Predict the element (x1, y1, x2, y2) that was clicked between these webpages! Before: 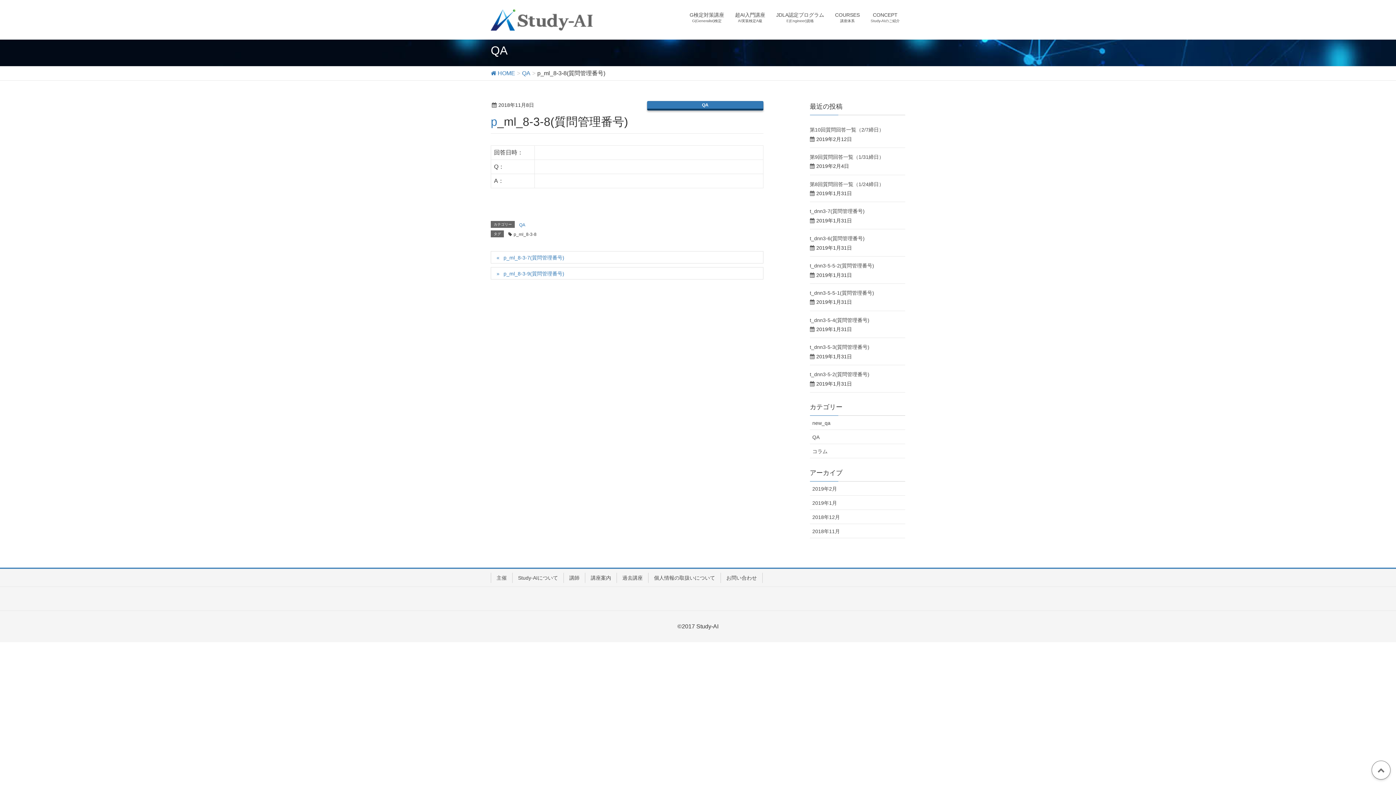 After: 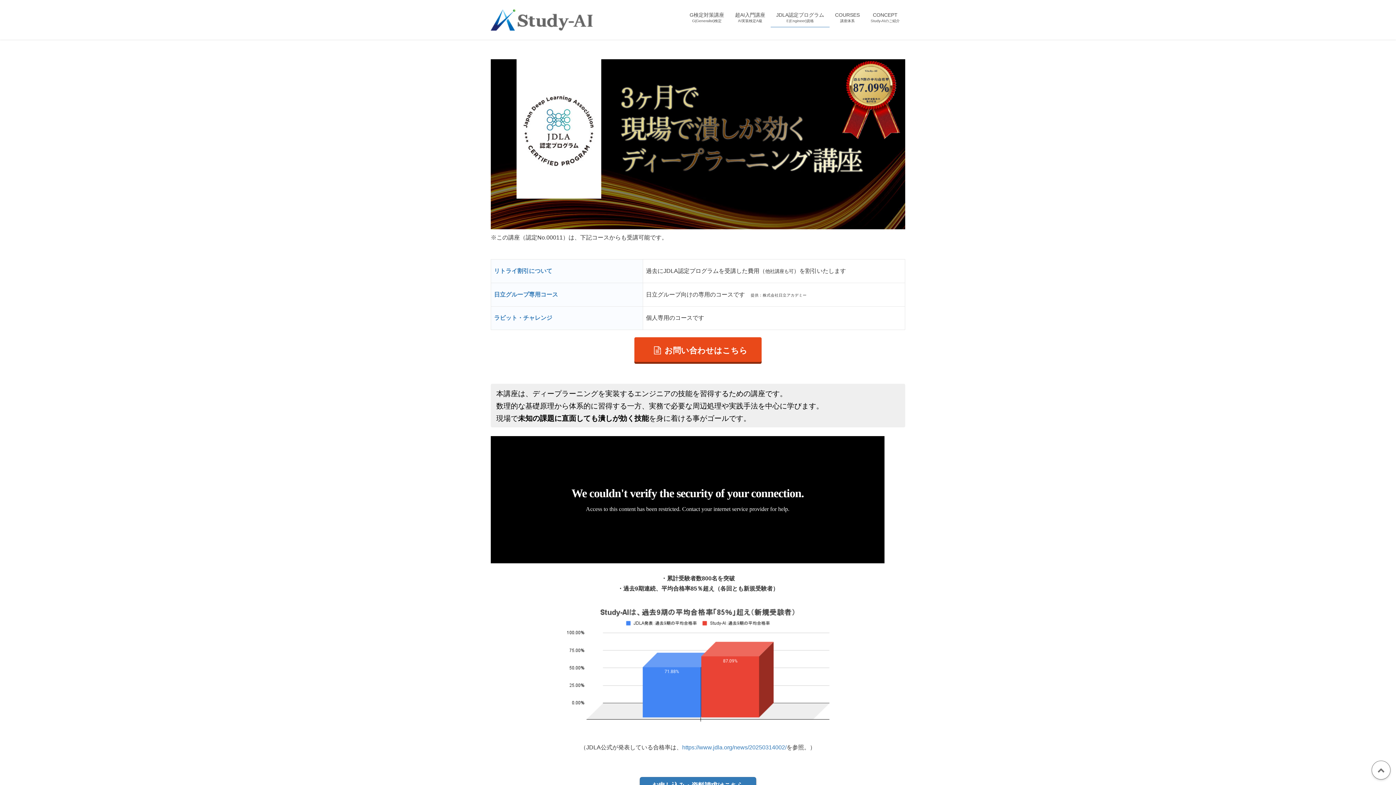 Action: label: JDLA認定プログラム
E(Engineer)資格 bbox: (770, 7, 829, 27)